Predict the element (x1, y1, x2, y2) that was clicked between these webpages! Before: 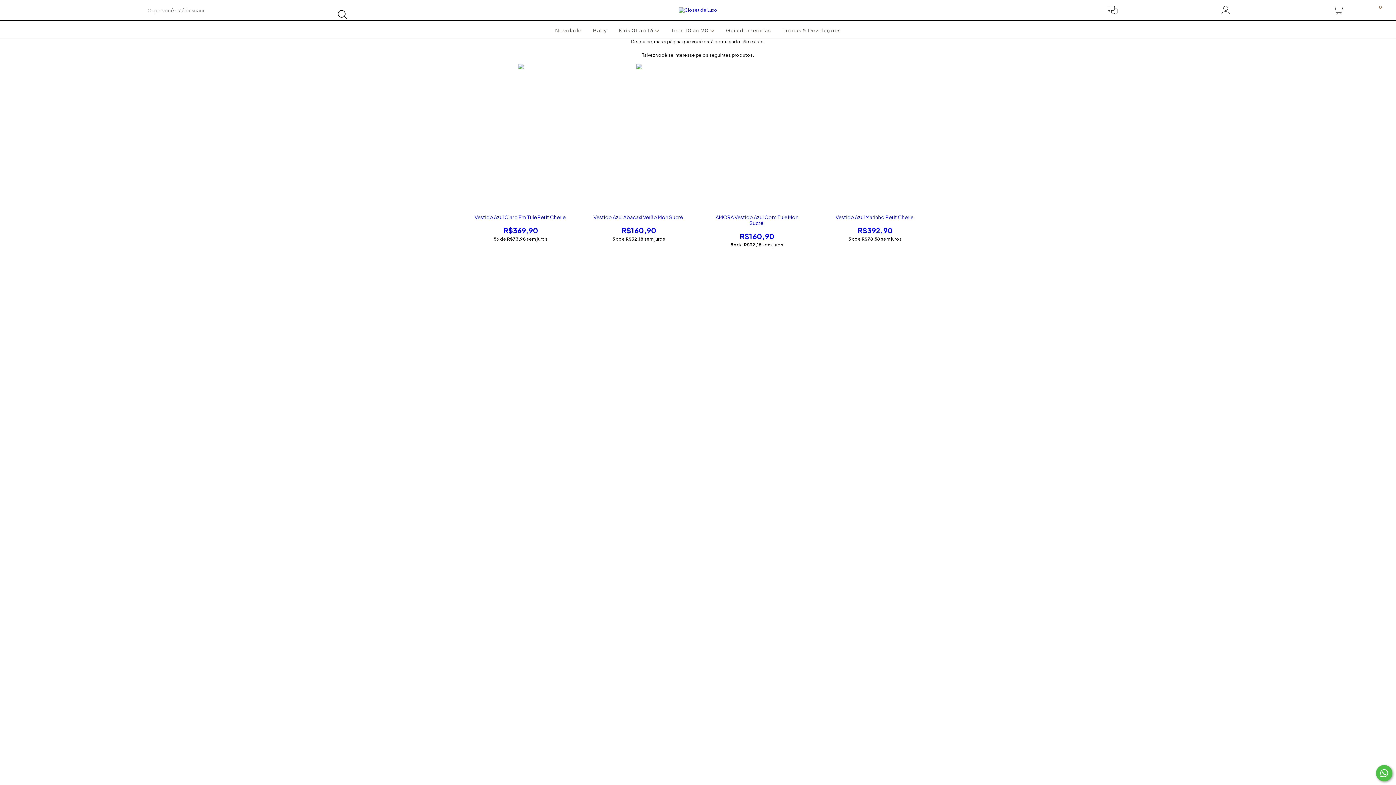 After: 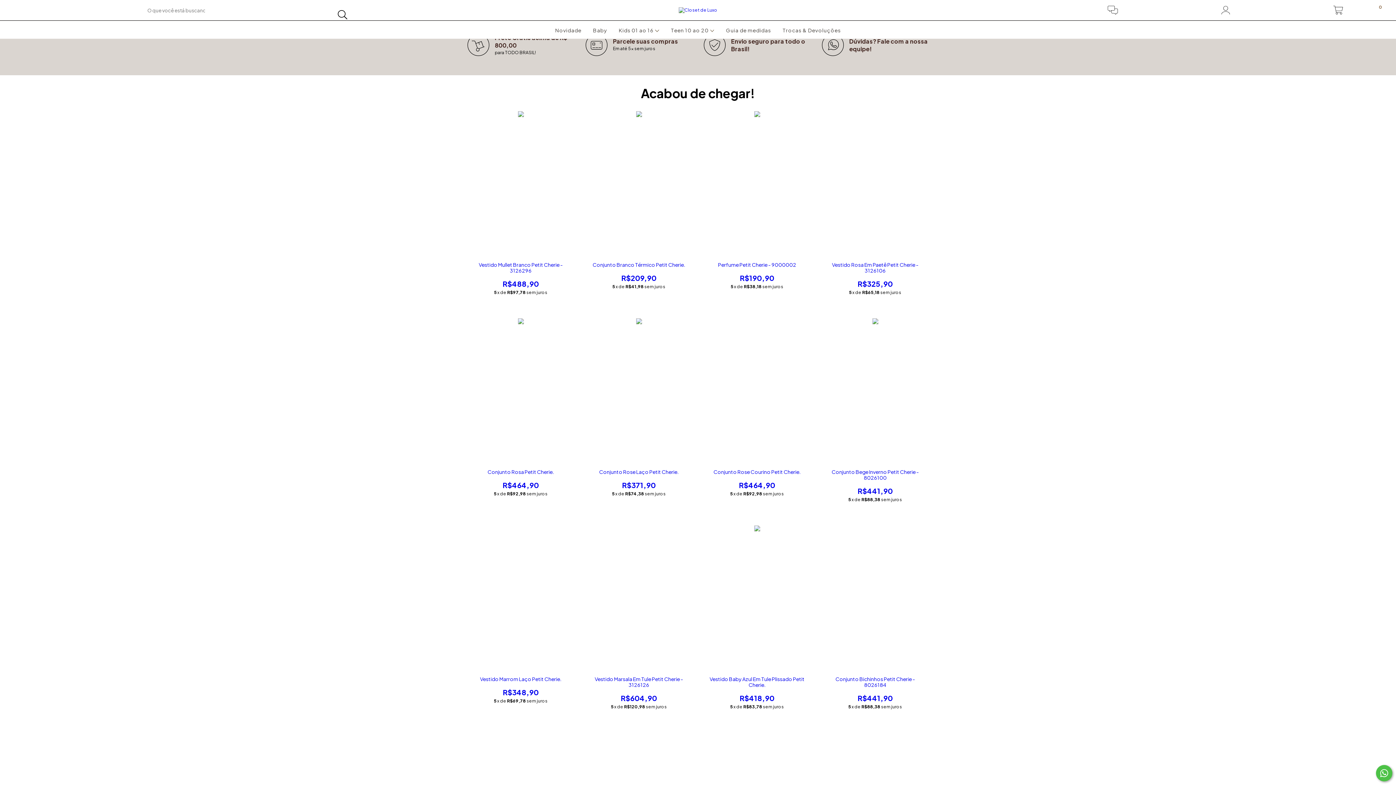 Action: bbox: (678, 6, 717, 12)